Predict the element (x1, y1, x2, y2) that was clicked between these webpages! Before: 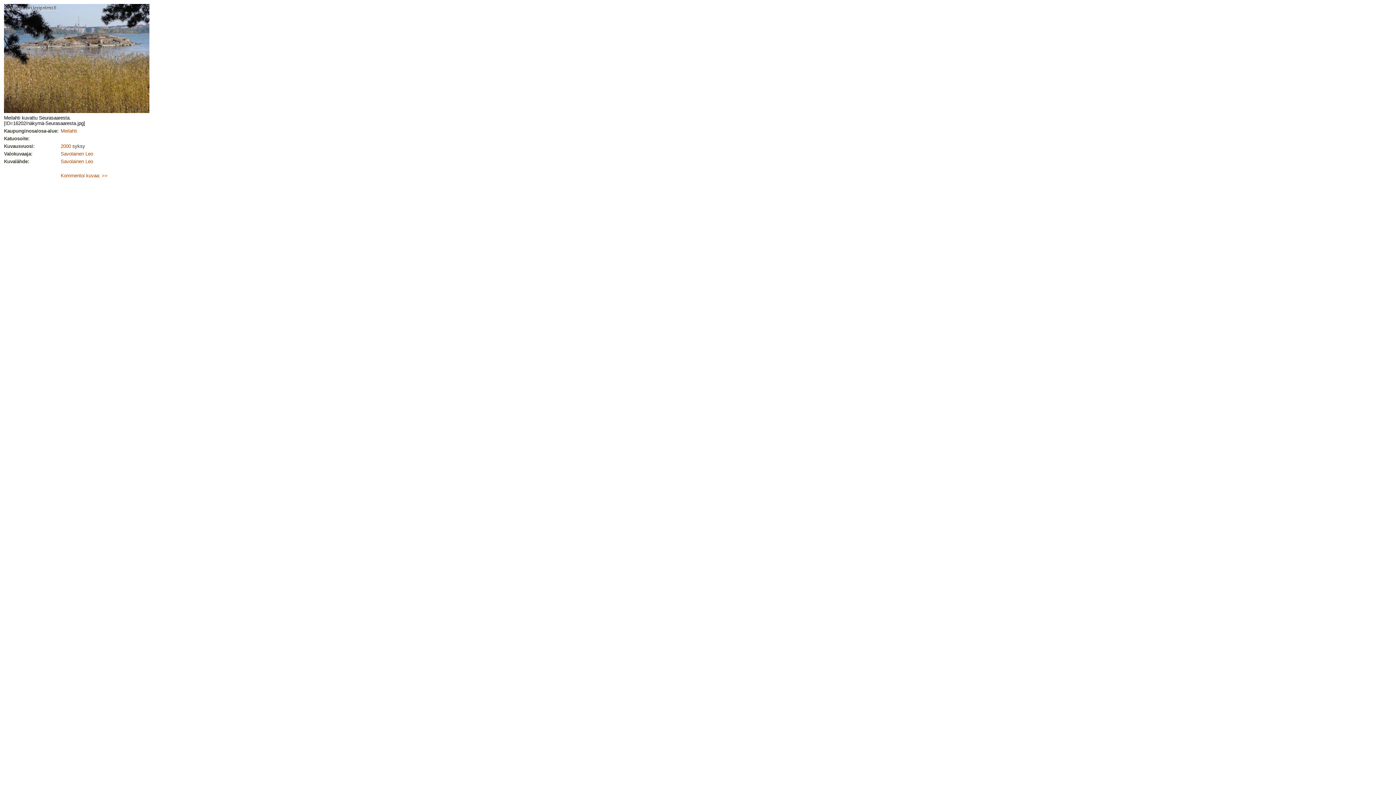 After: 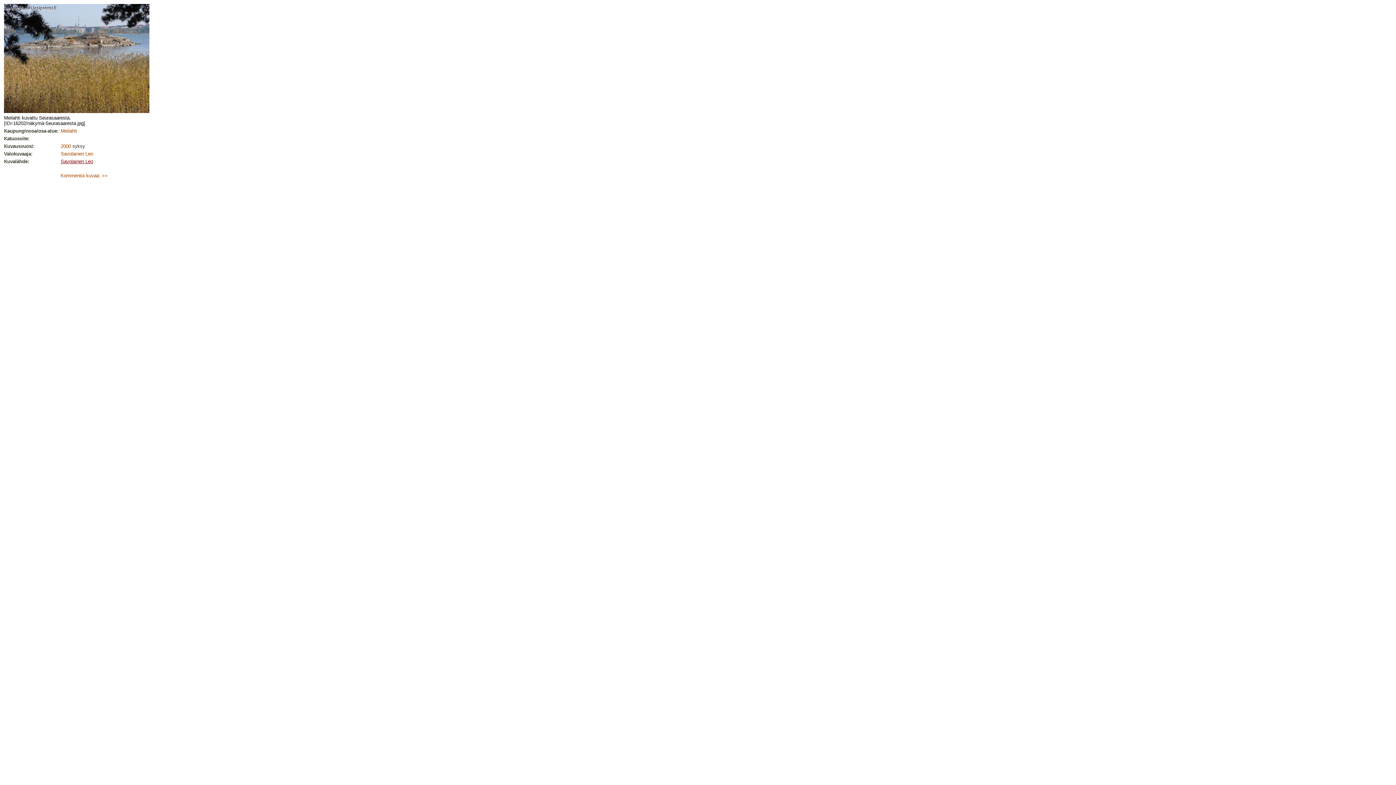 Action: bbox: (60, 158, 93, 164) label: Savolainen Leo